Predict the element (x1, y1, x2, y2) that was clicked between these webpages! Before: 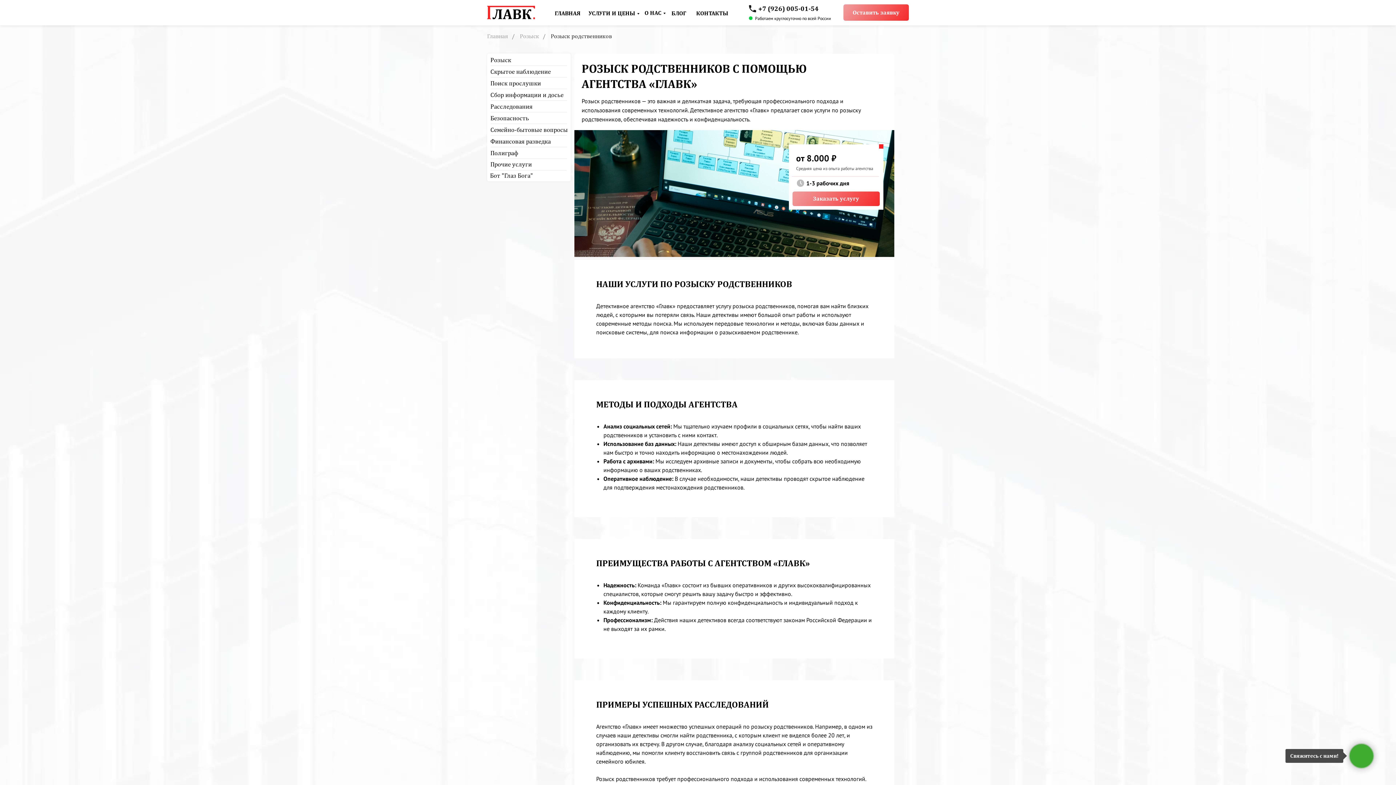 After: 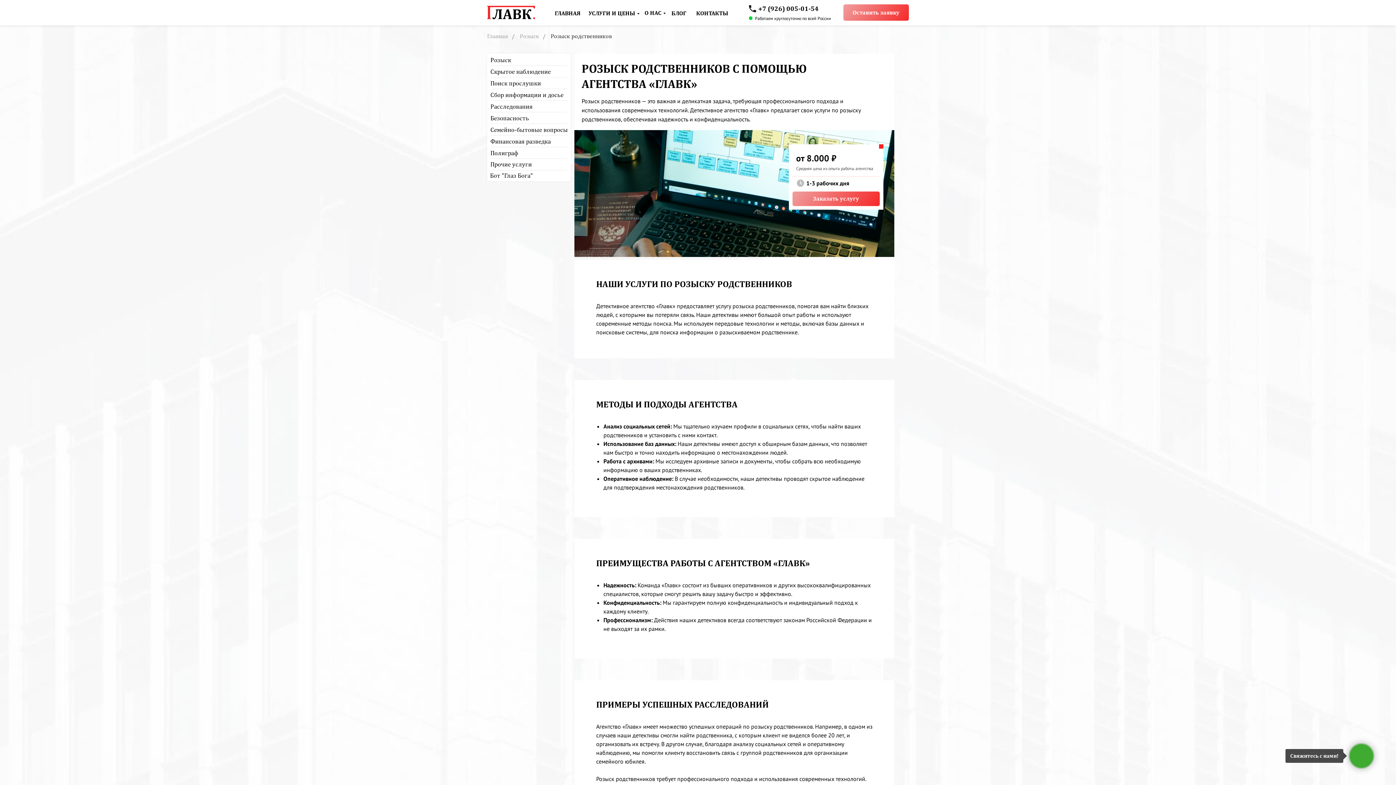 Action: bbox: (748, 4, 757, 13)